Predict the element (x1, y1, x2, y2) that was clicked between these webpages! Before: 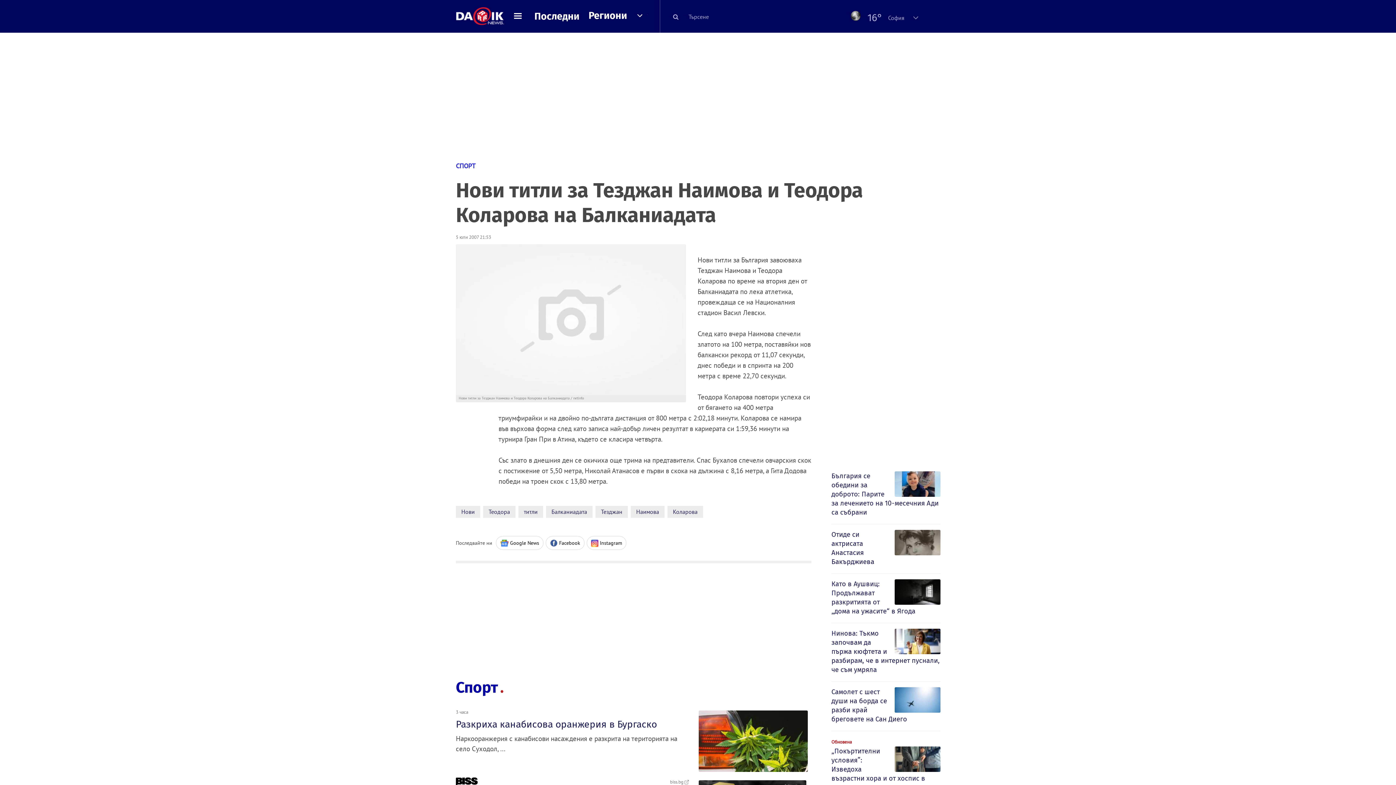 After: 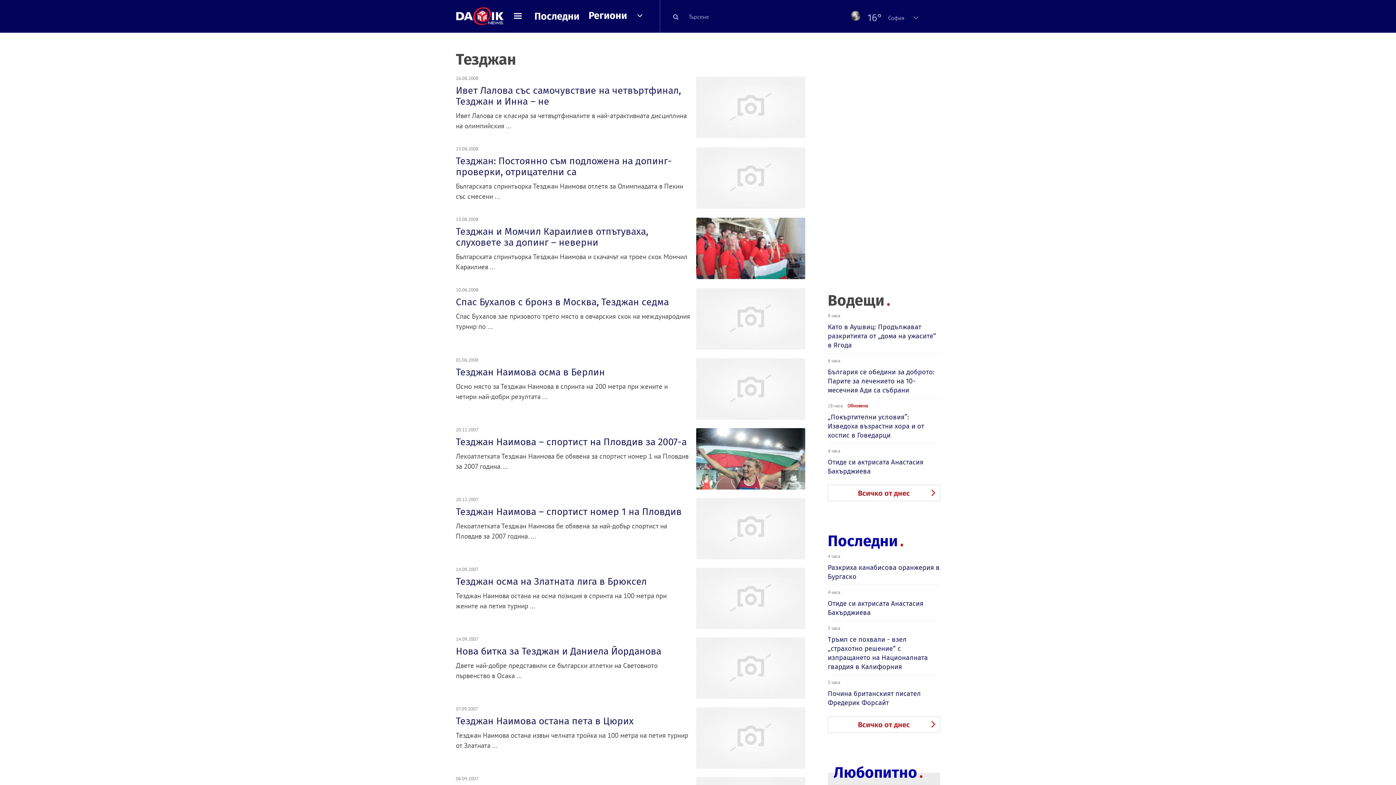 Action: label: Тезджан bbox: (595, 506, 628, 518)